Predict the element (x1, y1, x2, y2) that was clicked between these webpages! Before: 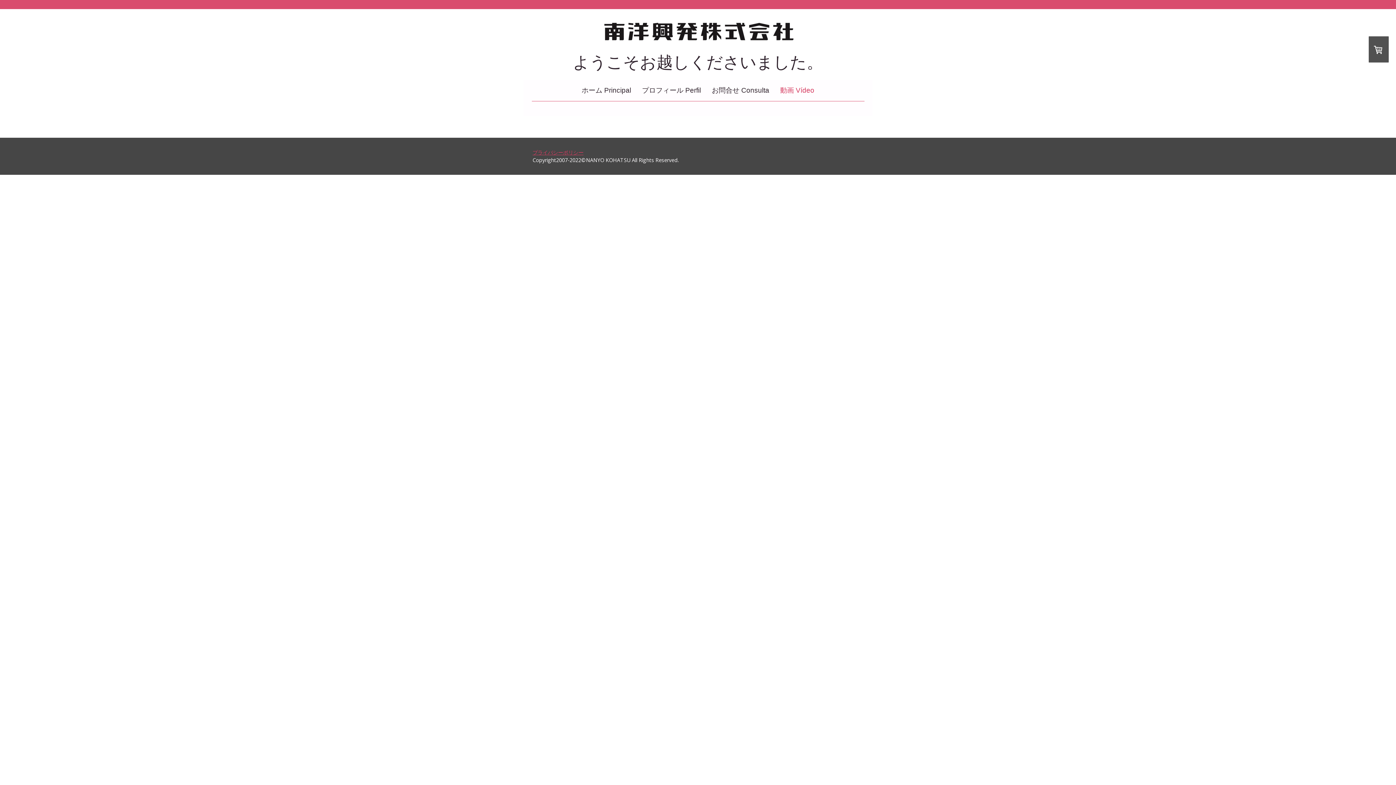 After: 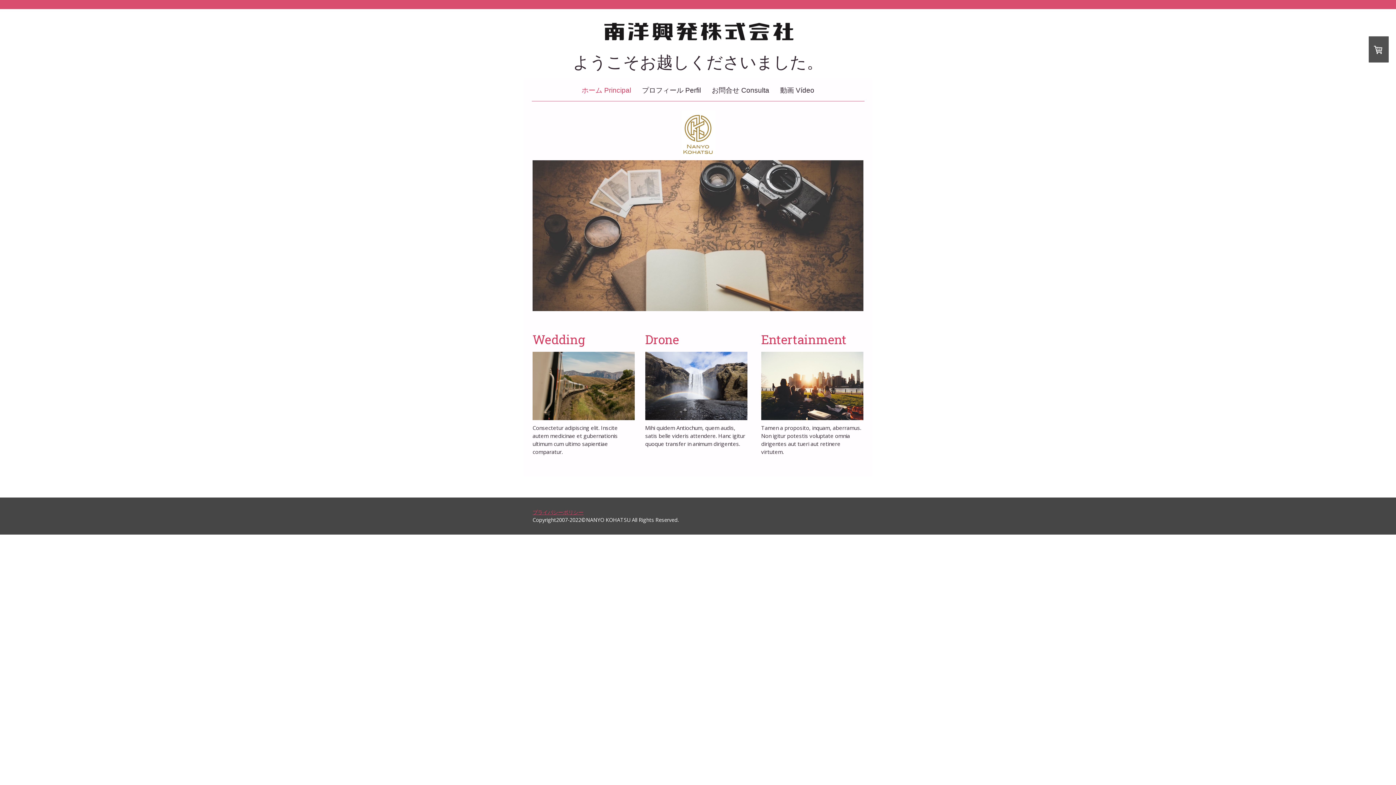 Action: label: ホーム Principal bbox: (576, 79, 636, 101)